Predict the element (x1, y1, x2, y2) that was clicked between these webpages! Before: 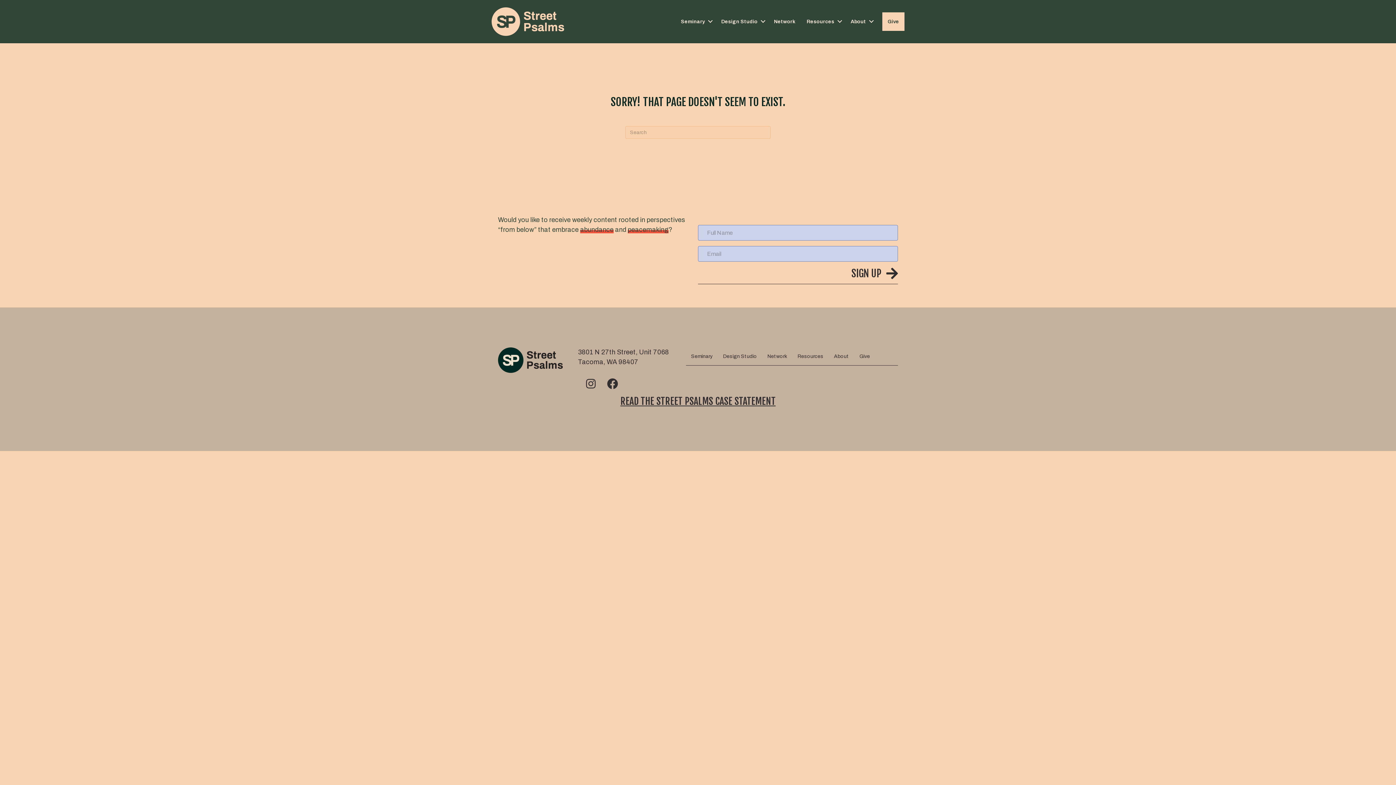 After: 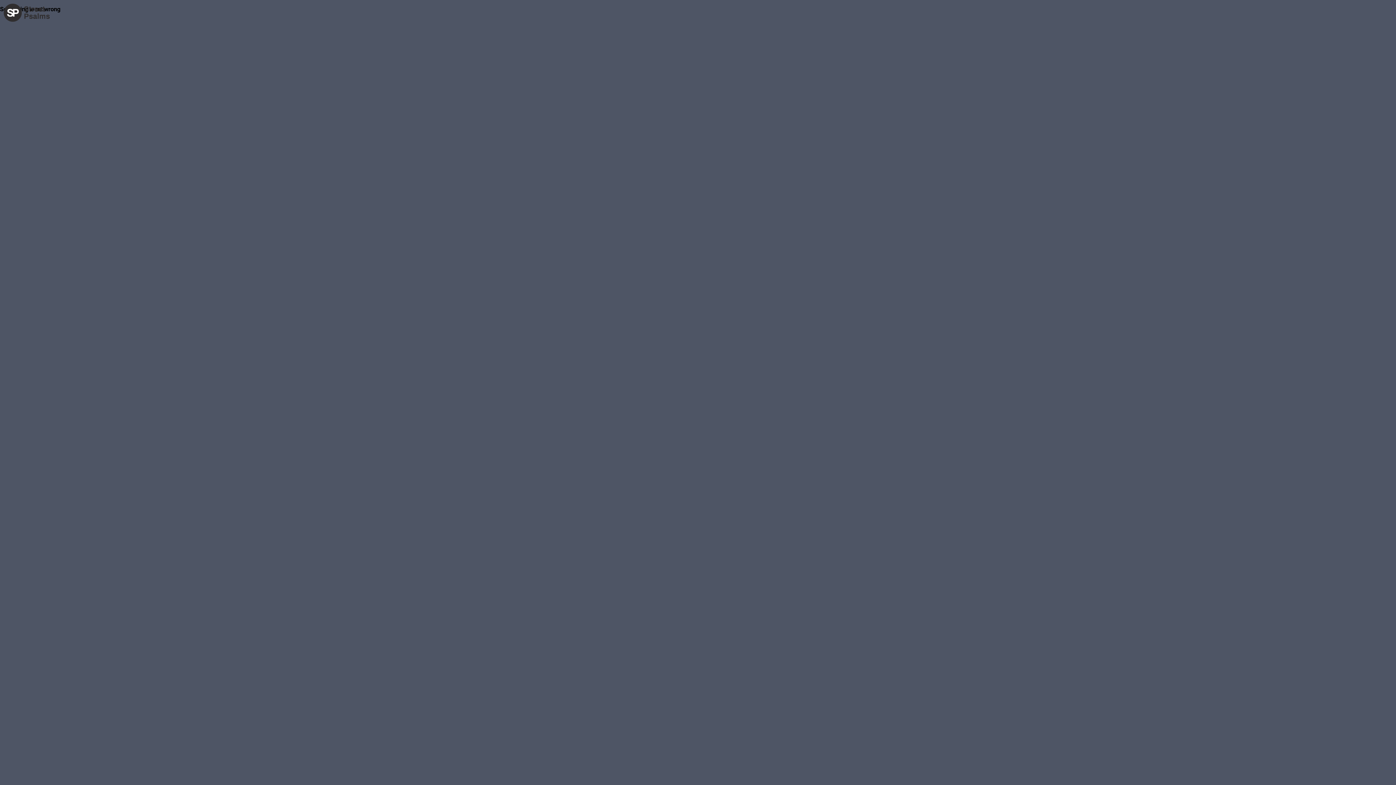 Action: label: READ THE STREET PSALMS CASE STATEMENT bbox: (620, 395, 775, 407)